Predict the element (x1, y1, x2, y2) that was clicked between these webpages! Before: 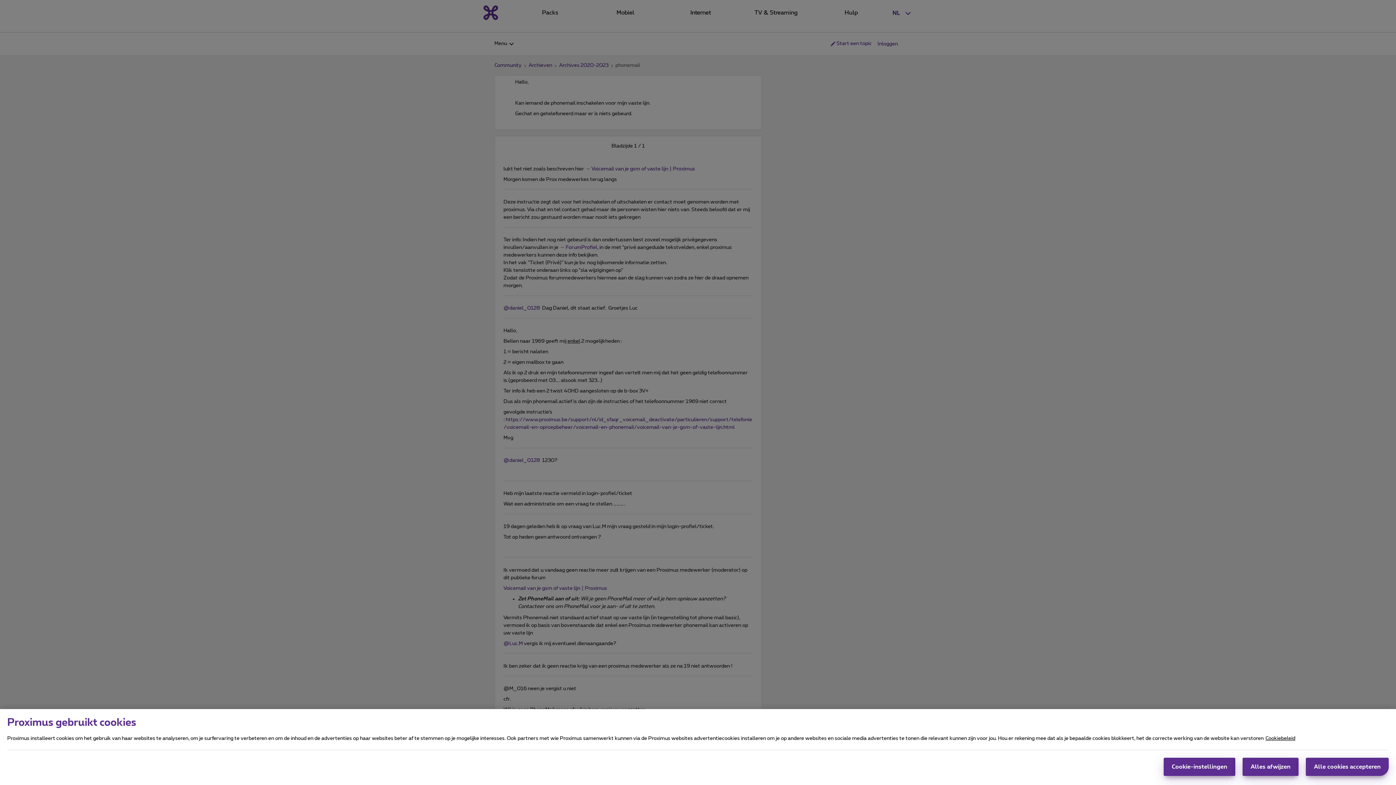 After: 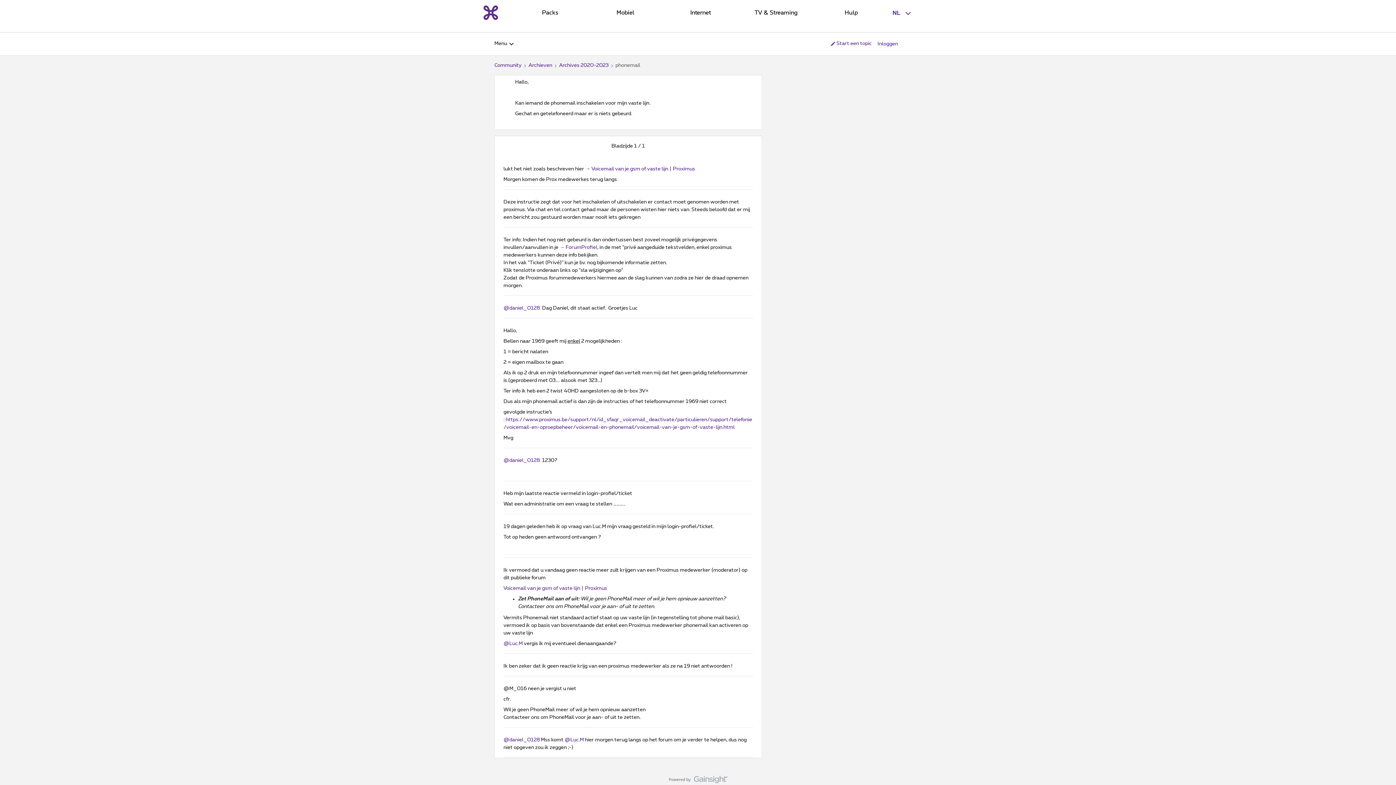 Action: bbox: (1242, 758, 1298, 776) label: Alles afwijzen